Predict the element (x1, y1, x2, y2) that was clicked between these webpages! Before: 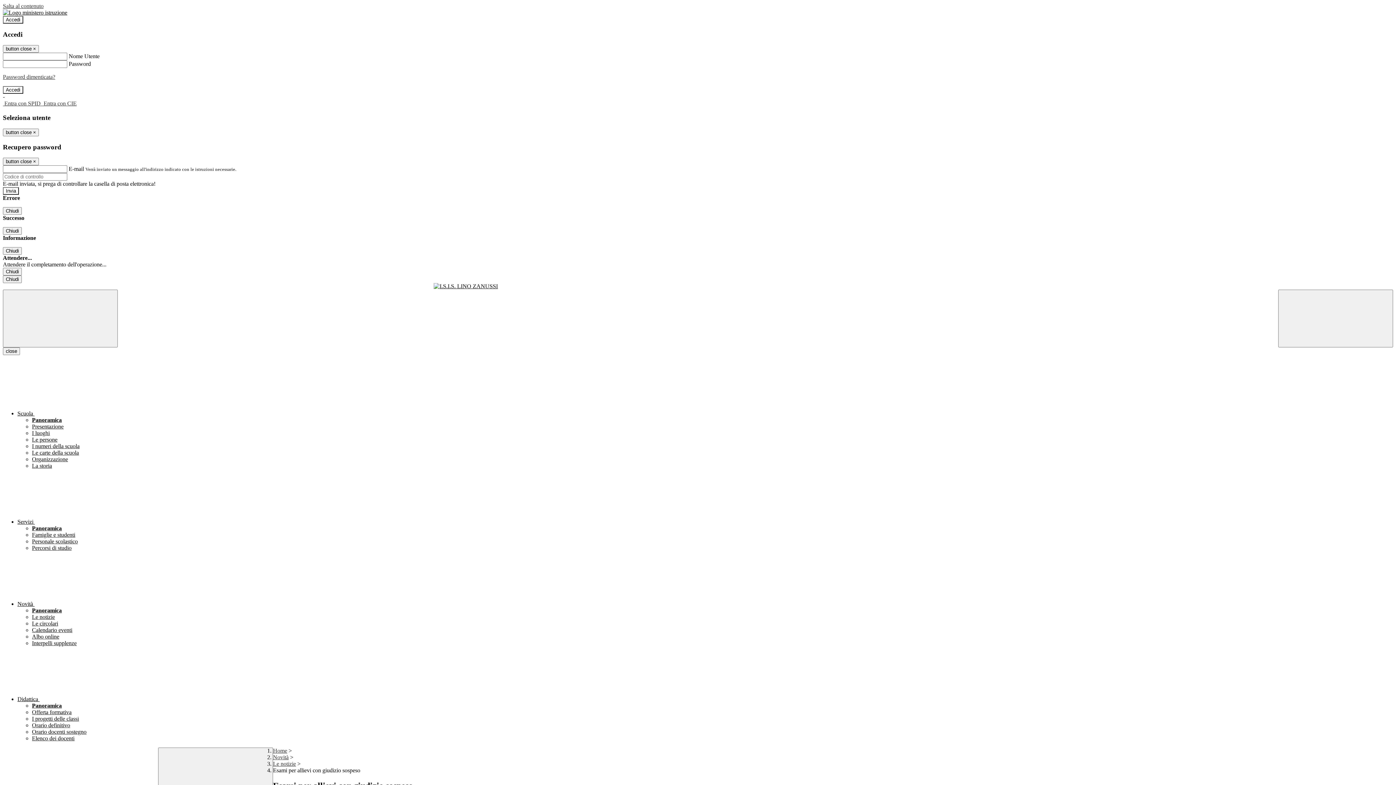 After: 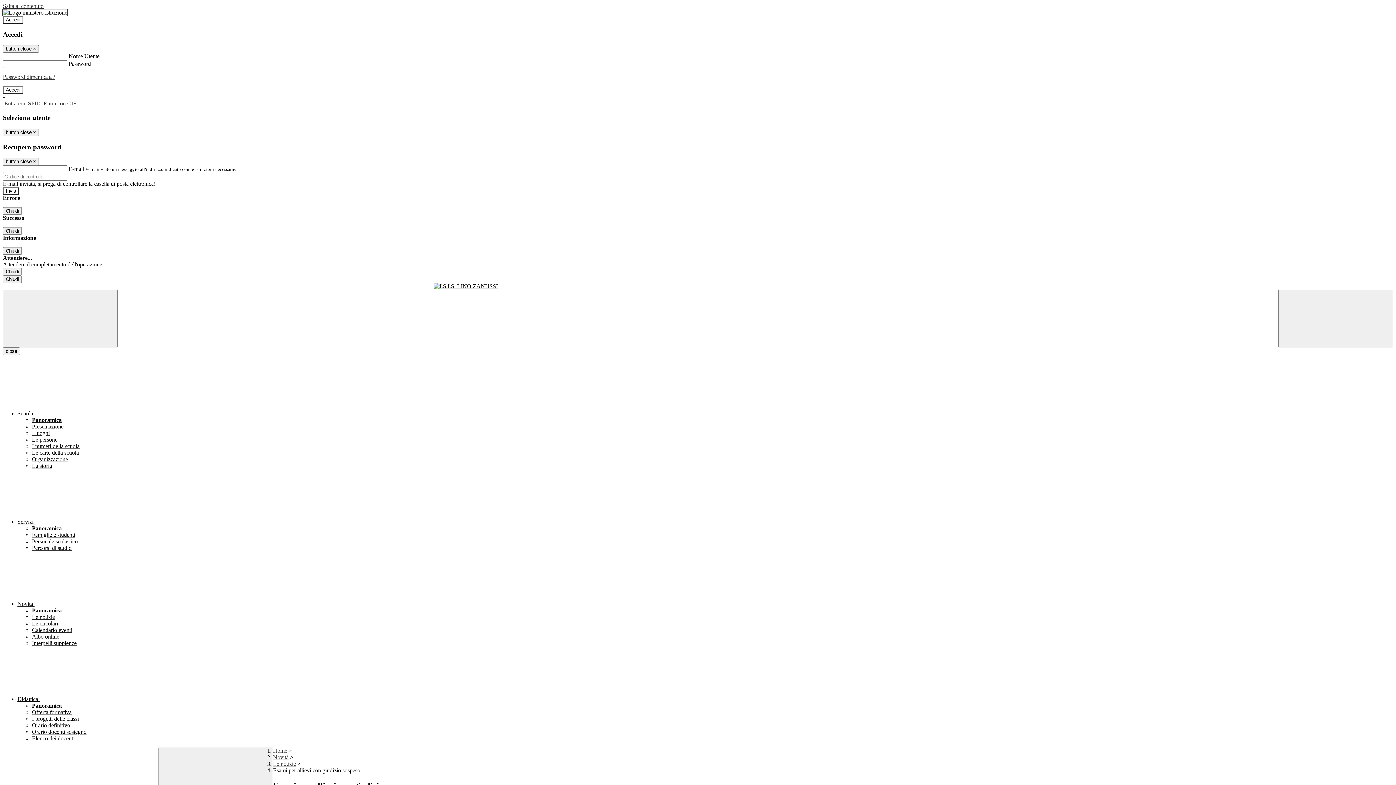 Action: bbox: (2, 9, 67, 15)